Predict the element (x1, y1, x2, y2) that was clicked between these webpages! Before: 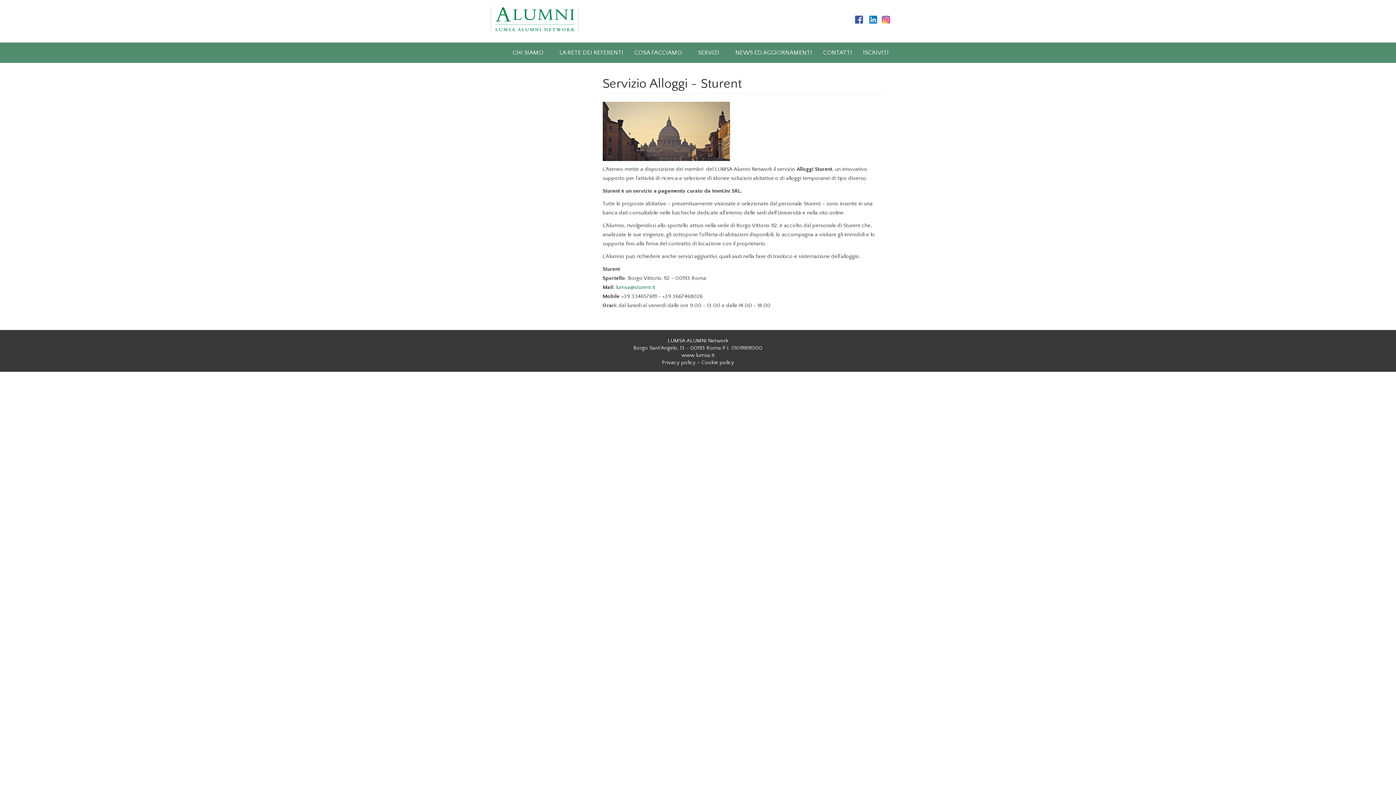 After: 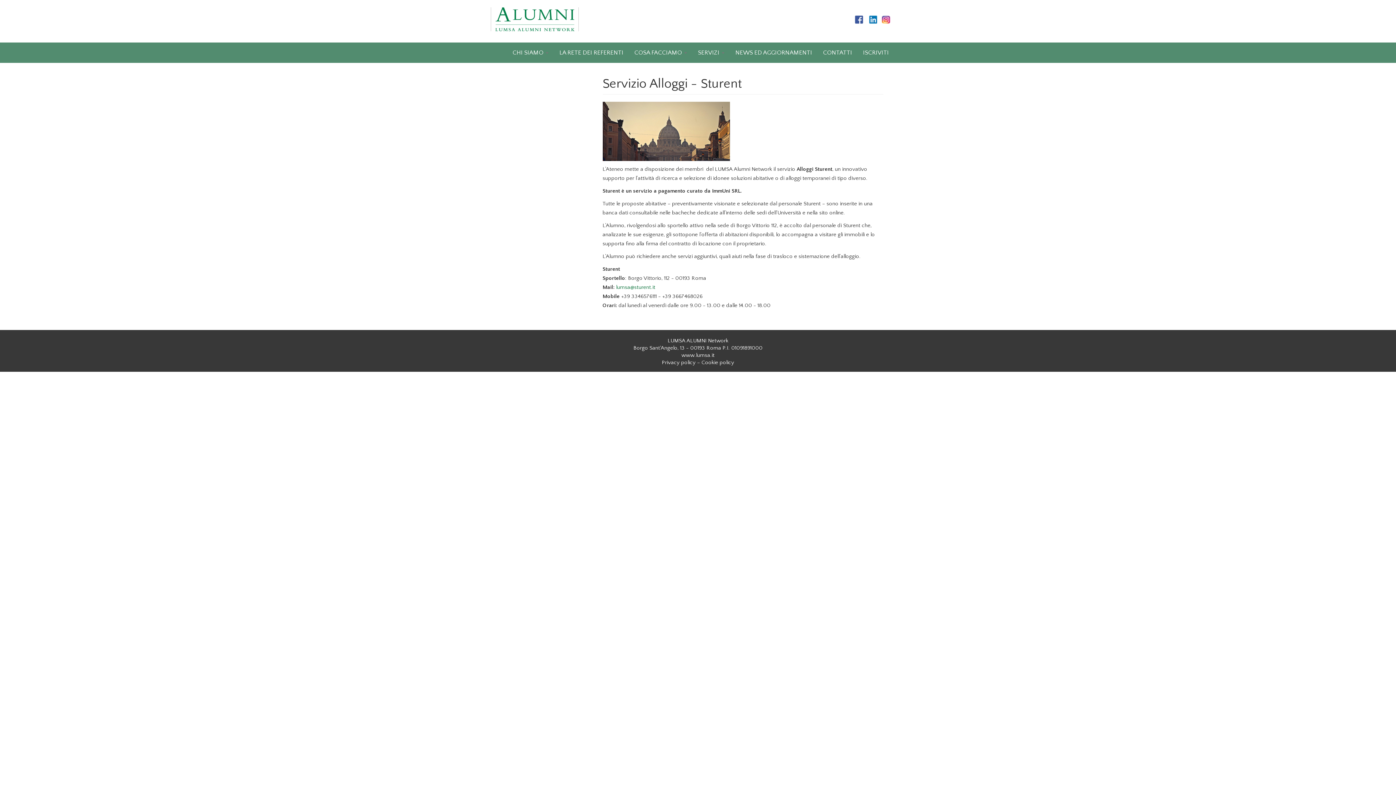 Action: bbox: (854, 16, 864, 22)